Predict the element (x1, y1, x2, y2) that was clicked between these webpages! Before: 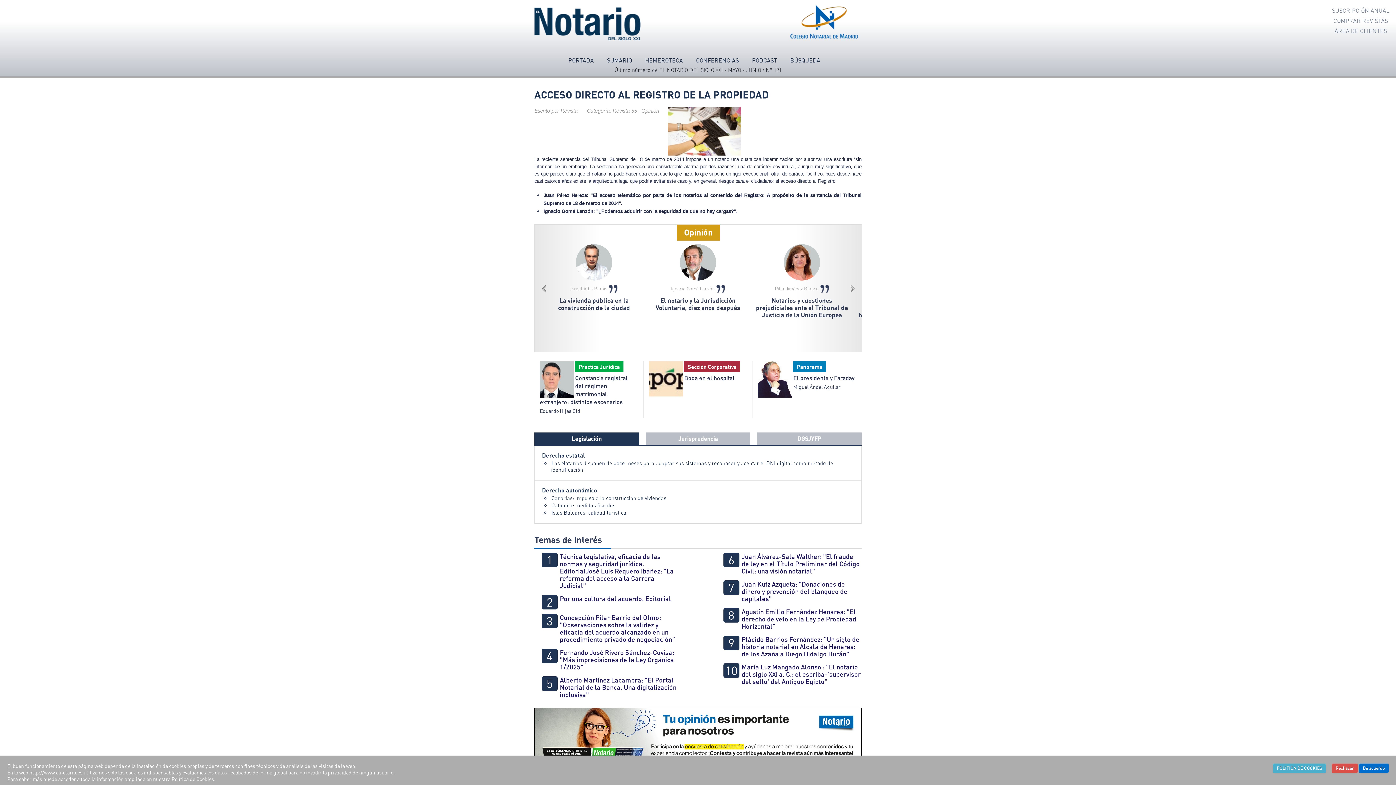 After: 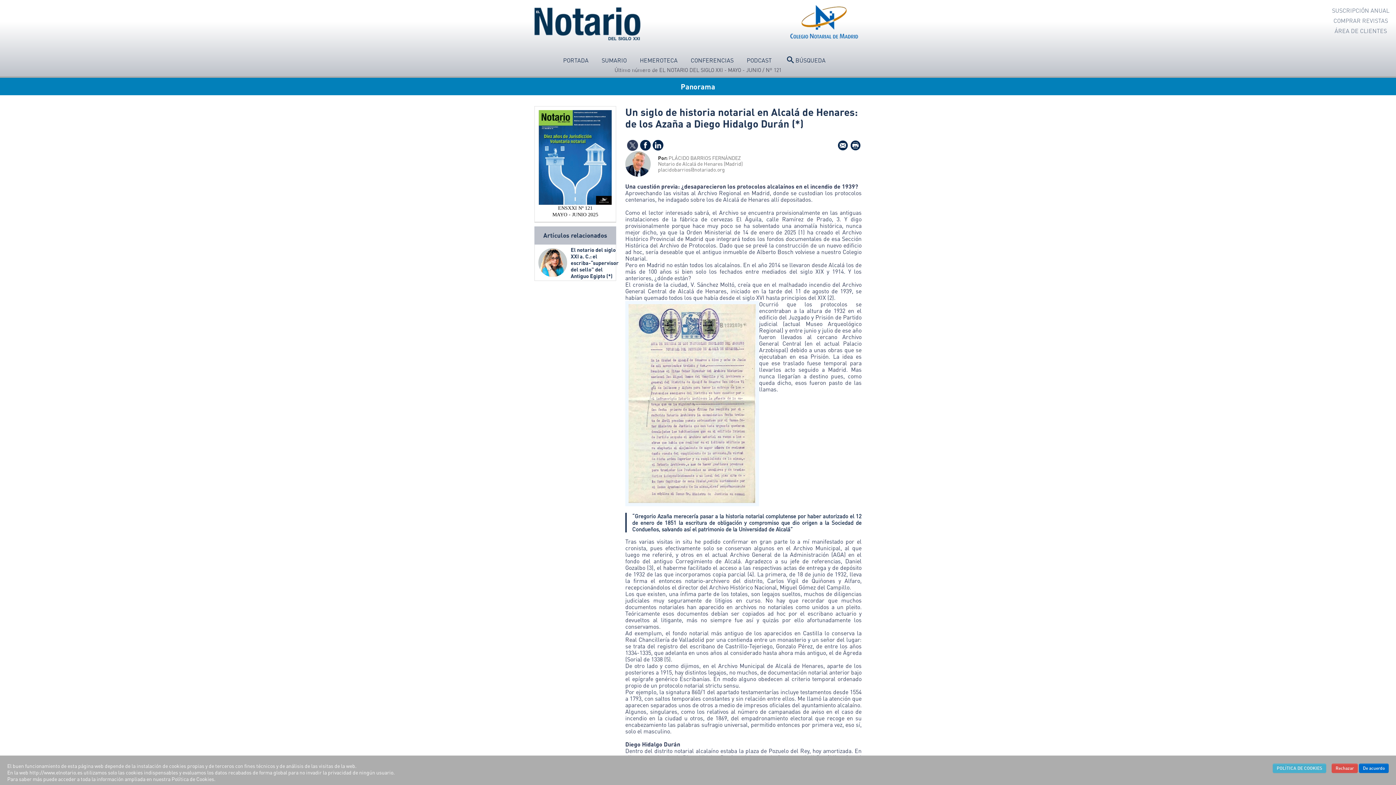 Action: bbox: (741, 636, 861, 657) label: Plácido Barrios Fernández: "Un siglo de historia notarial en Alcalá de Henares: de los Azaña a Diego Hidalgo Durán"